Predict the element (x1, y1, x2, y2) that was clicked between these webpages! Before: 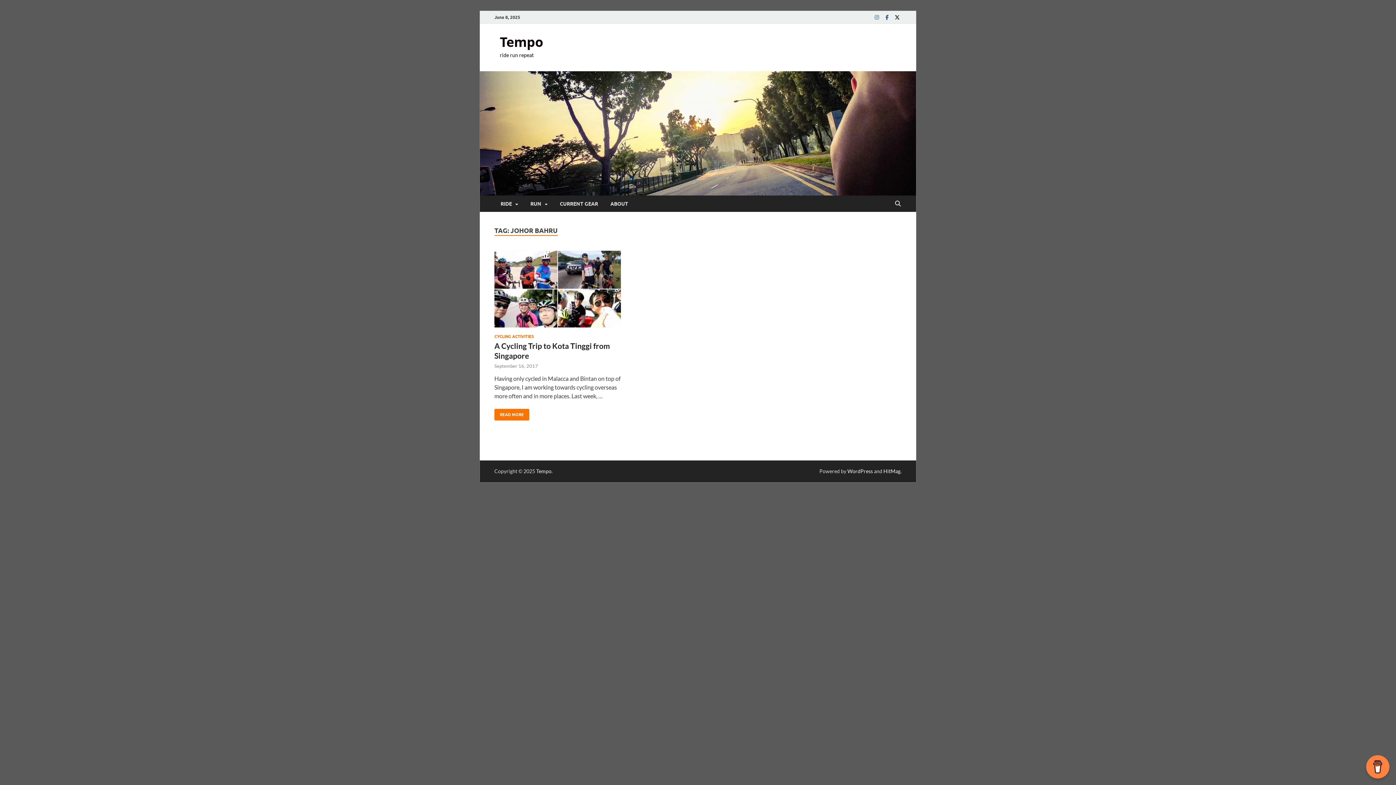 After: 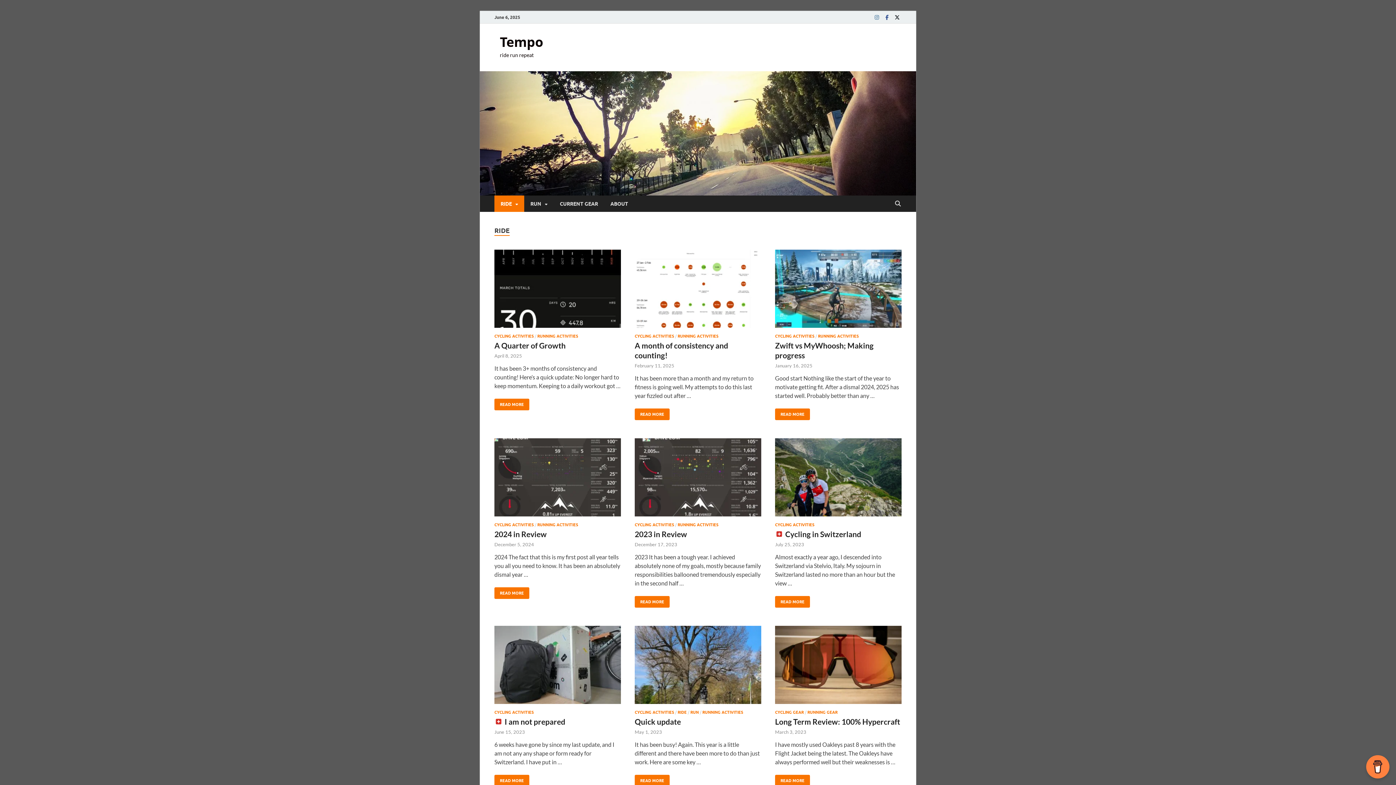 Action: bbox: (494, 195, 524, 212) label: RIDE